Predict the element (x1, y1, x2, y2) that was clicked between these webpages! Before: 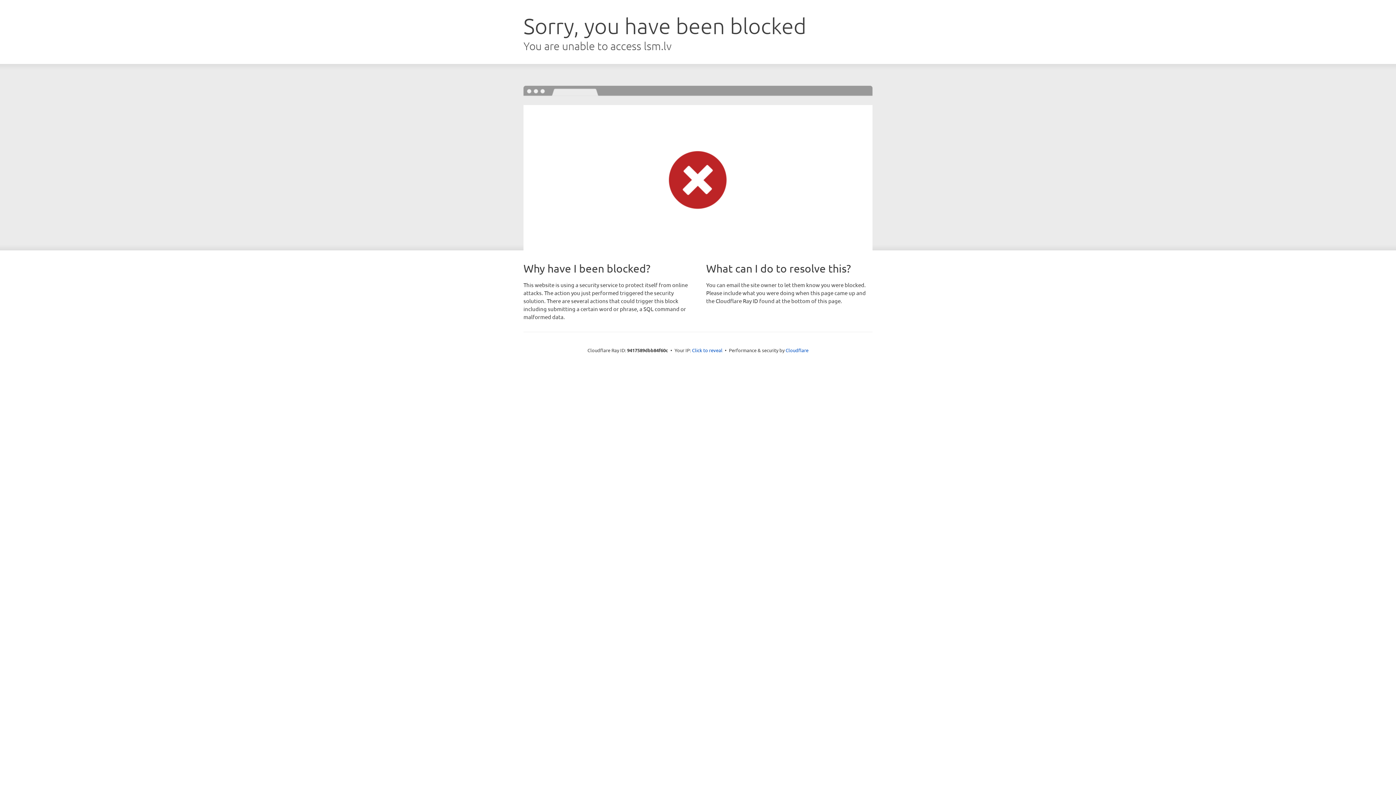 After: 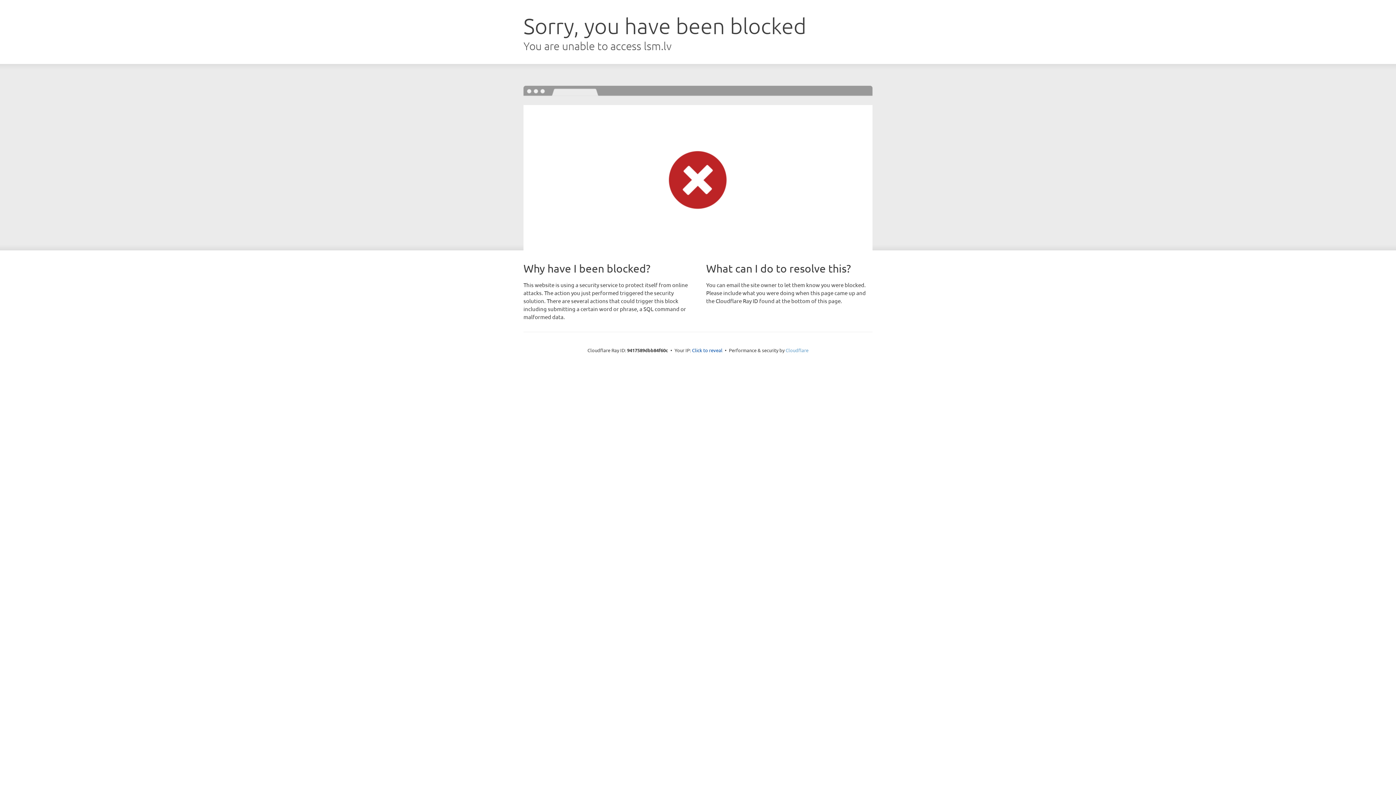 Action: label: Cloudflare bbox: (785, 347, 808, 353)